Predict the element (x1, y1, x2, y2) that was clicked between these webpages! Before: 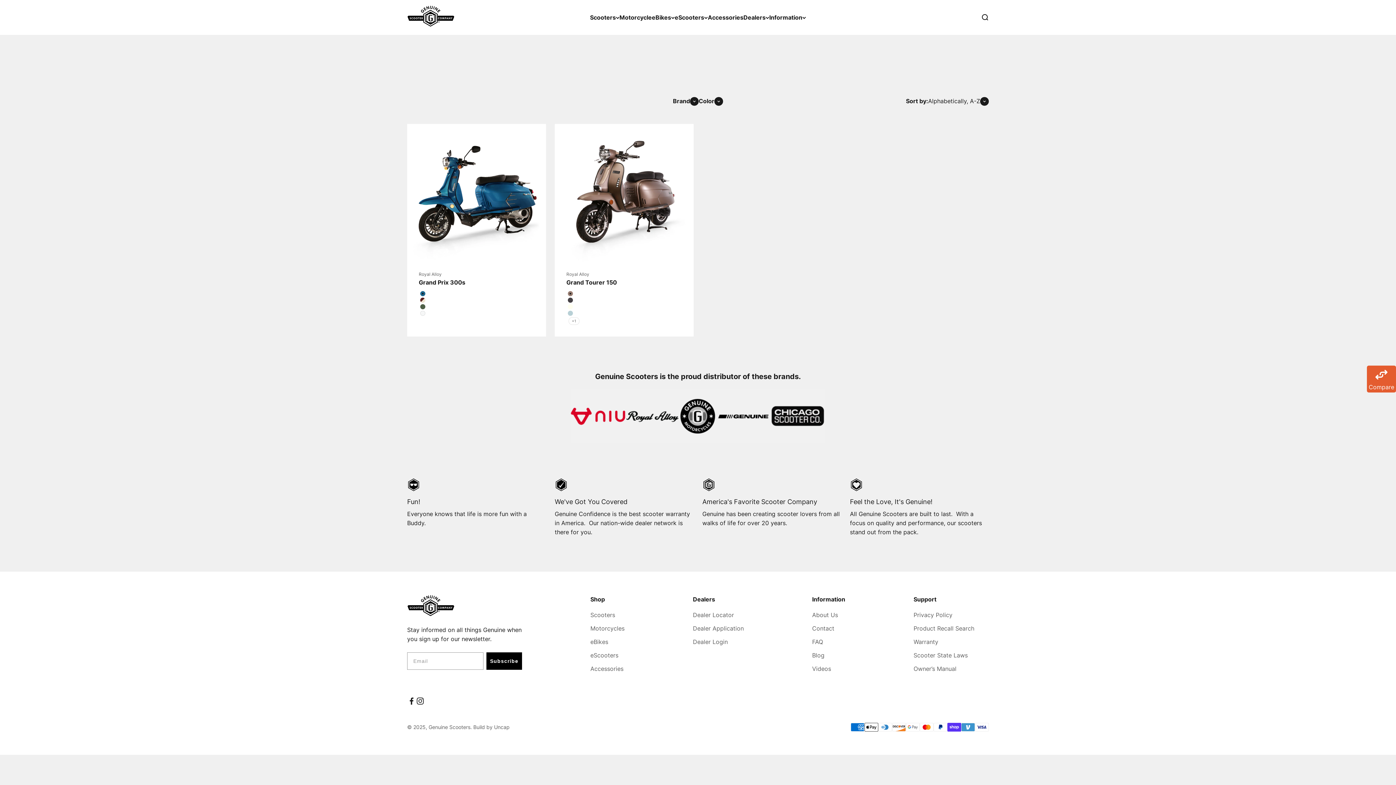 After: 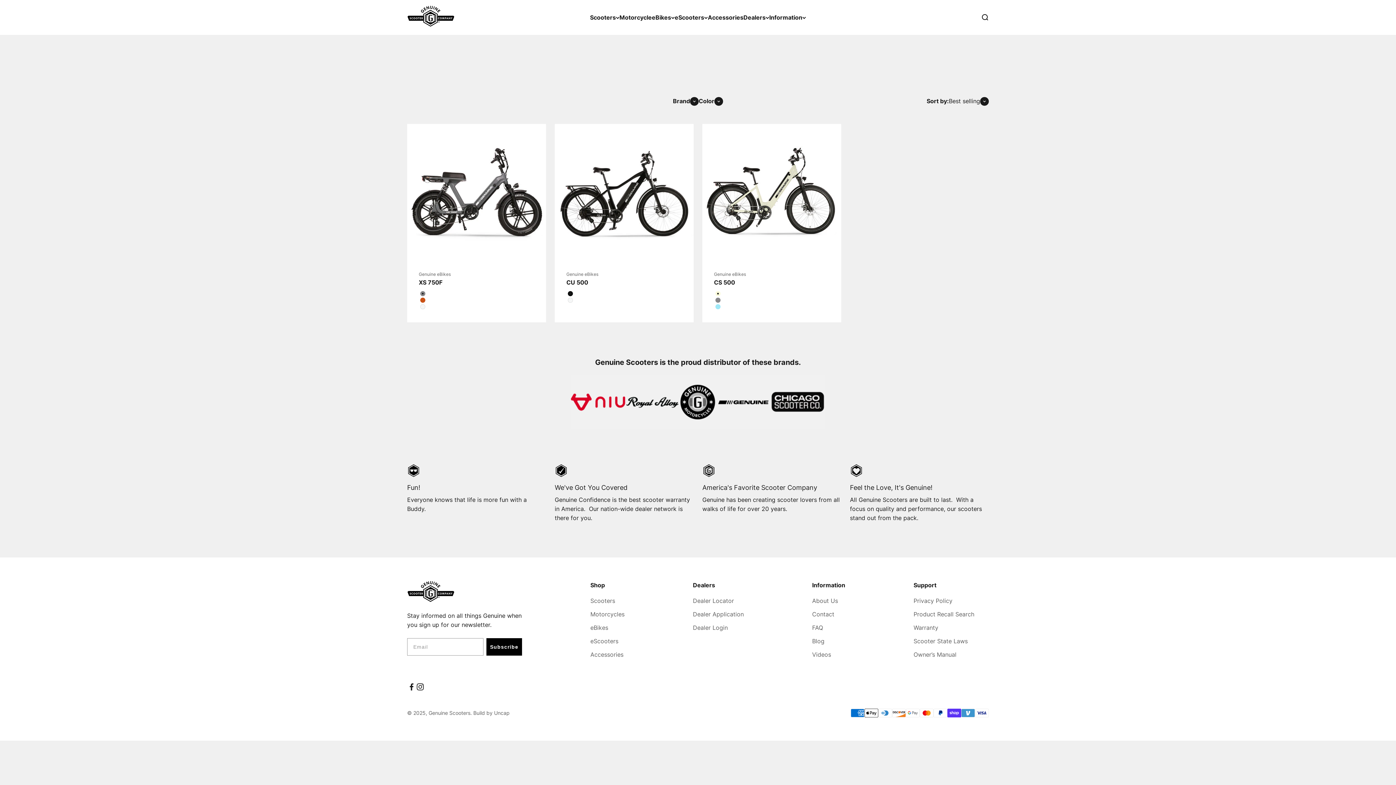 Action: bbox: (590, 637, 608, 646) label: eBikes